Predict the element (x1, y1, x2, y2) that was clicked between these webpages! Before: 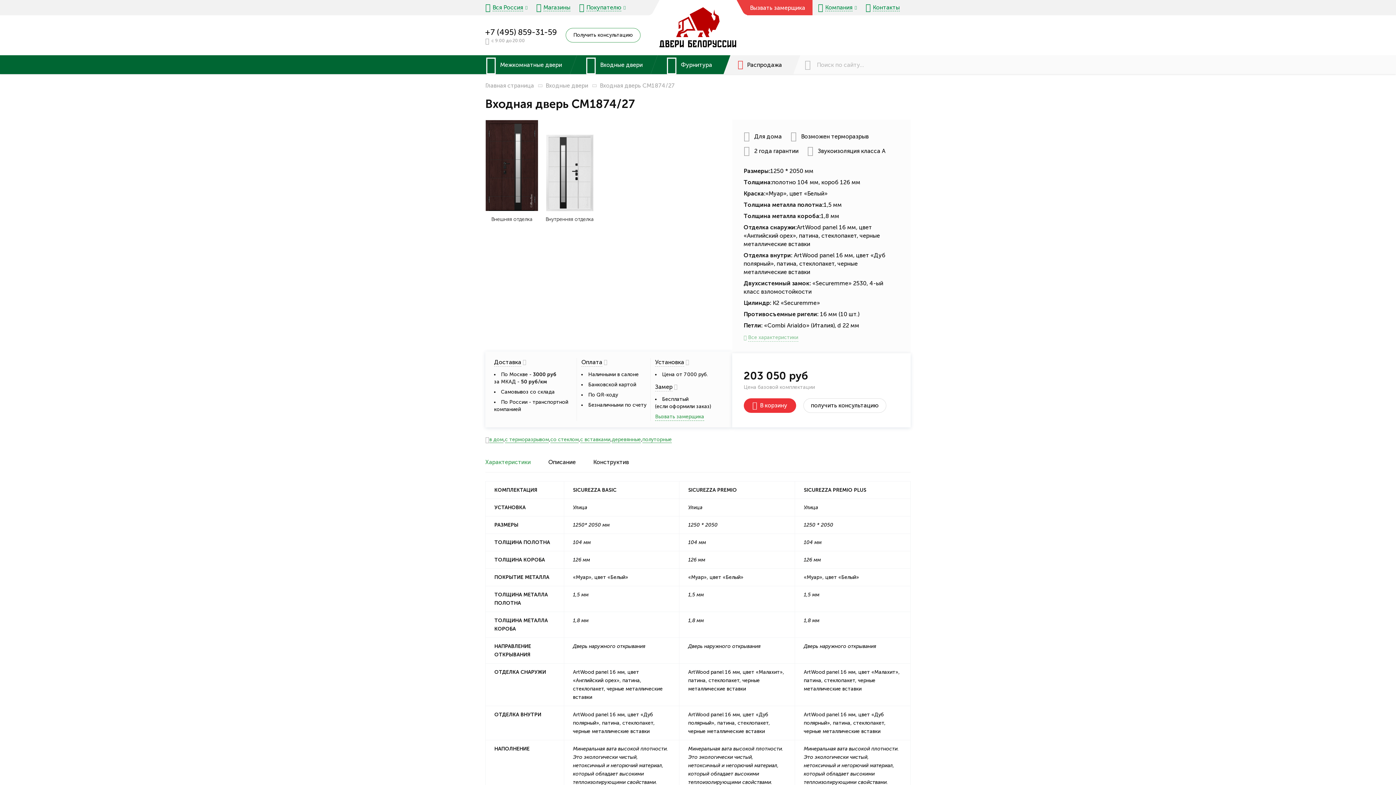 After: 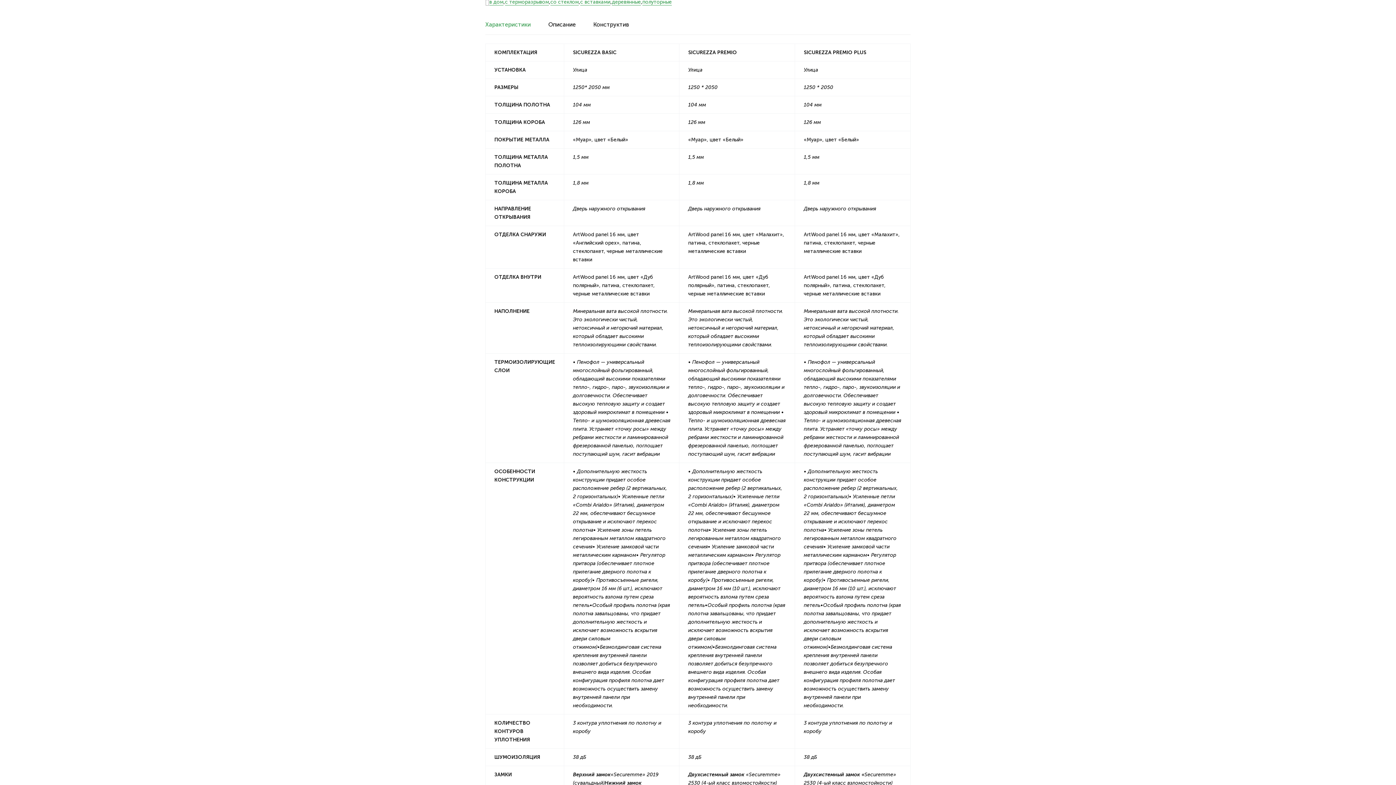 Action: bbox: (743, 334, 798, 341) label: Все характеристики